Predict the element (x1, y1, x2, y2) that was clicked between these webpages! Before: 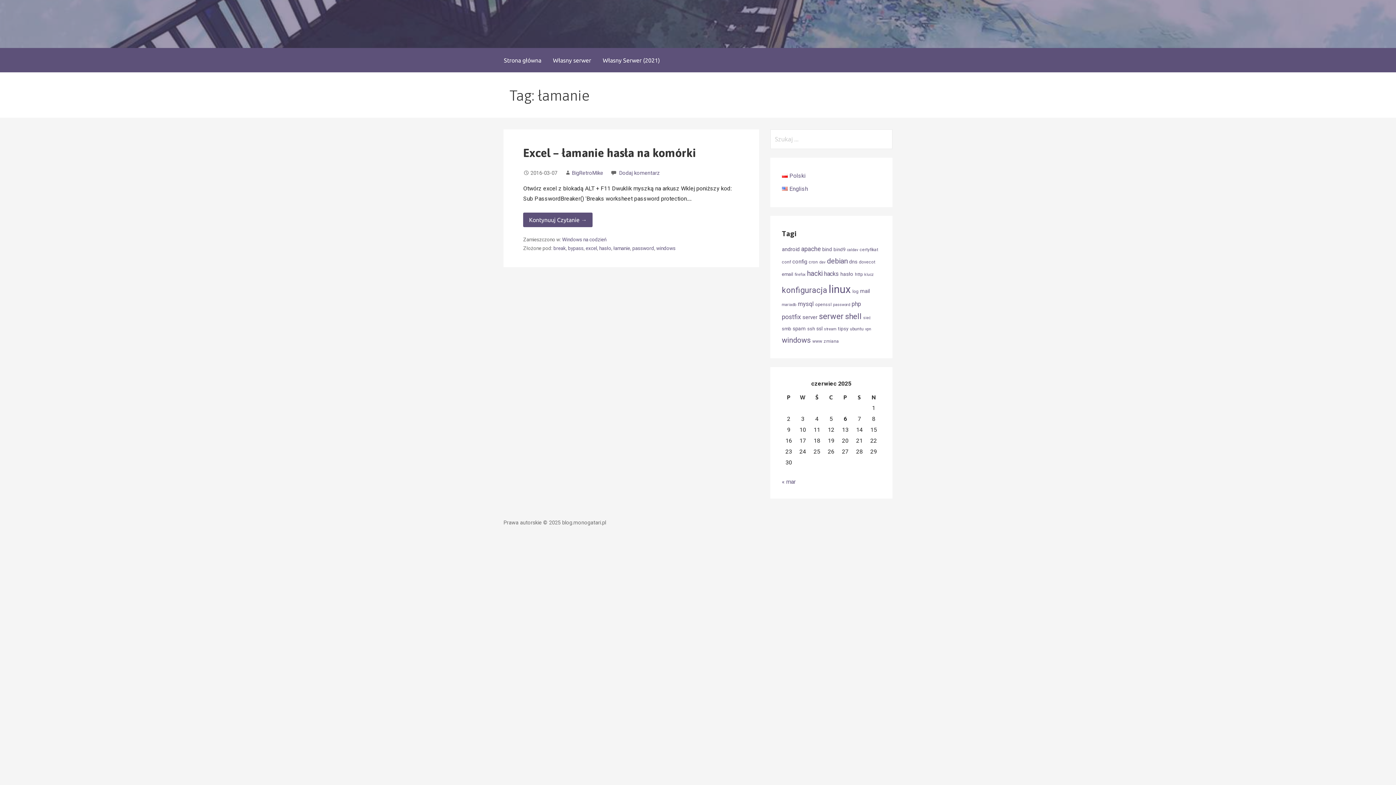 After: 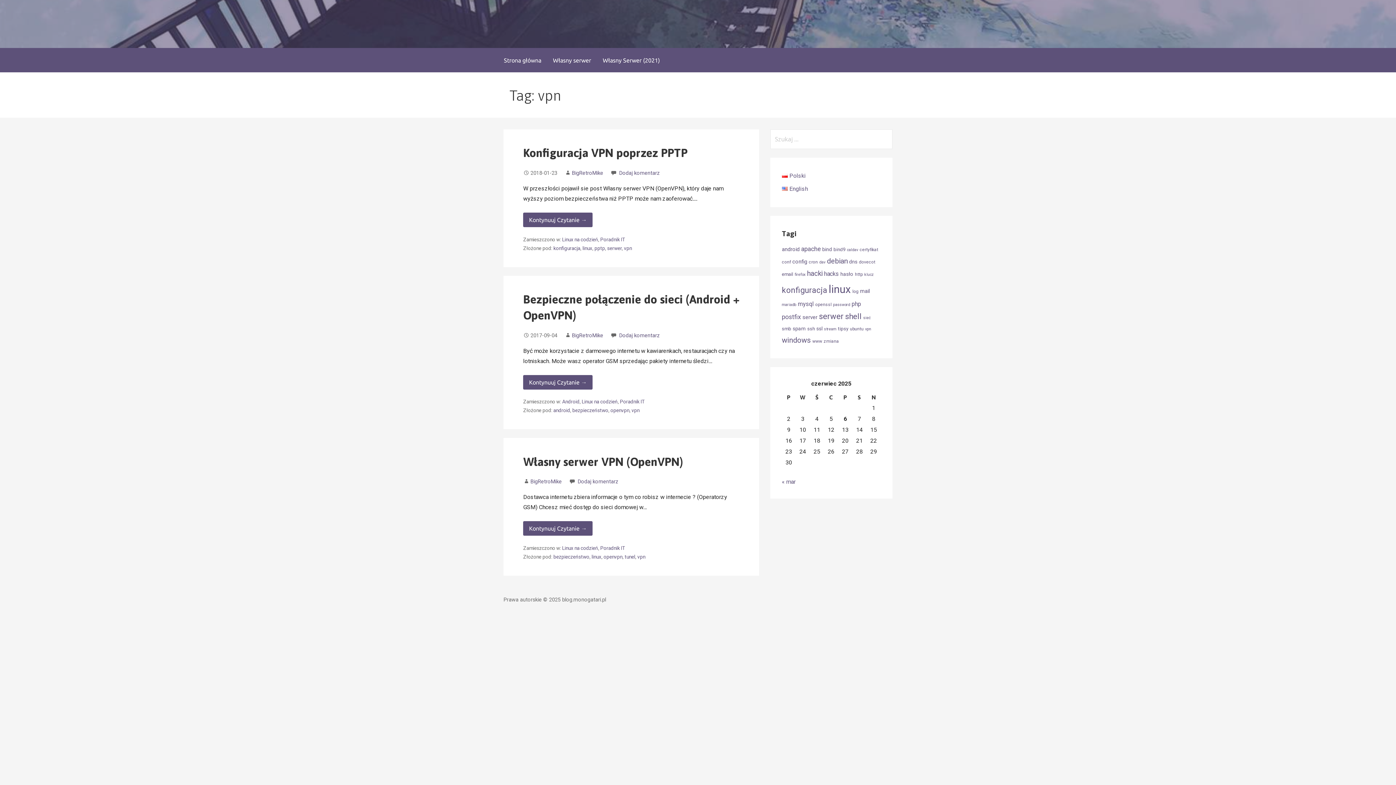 Action: label: vpn (3 elementy) bbox: (865, 326, 871, 331)